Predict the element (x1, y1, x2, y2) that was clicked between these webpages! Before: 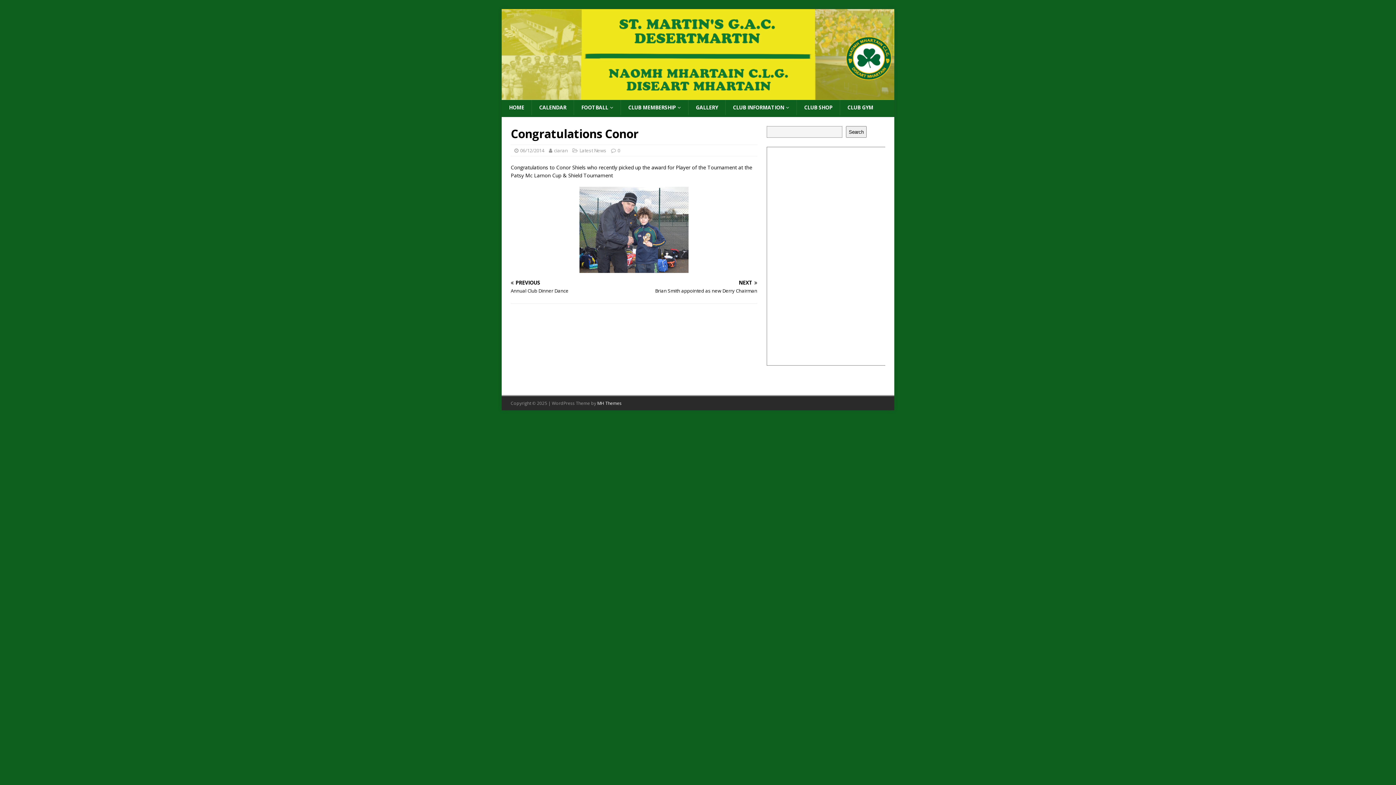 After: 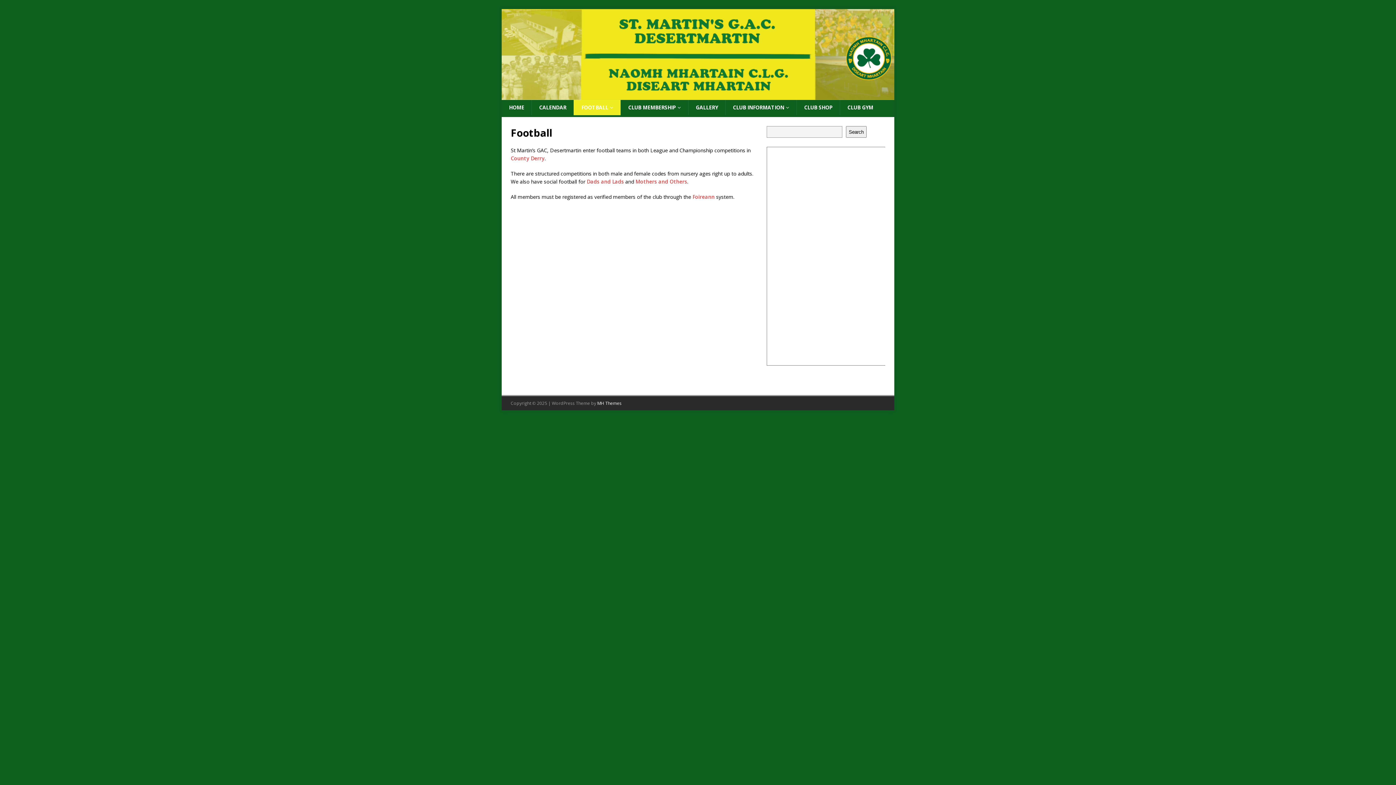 Action: label: FOOTBALL bbox: (573, 100, 620, 115)